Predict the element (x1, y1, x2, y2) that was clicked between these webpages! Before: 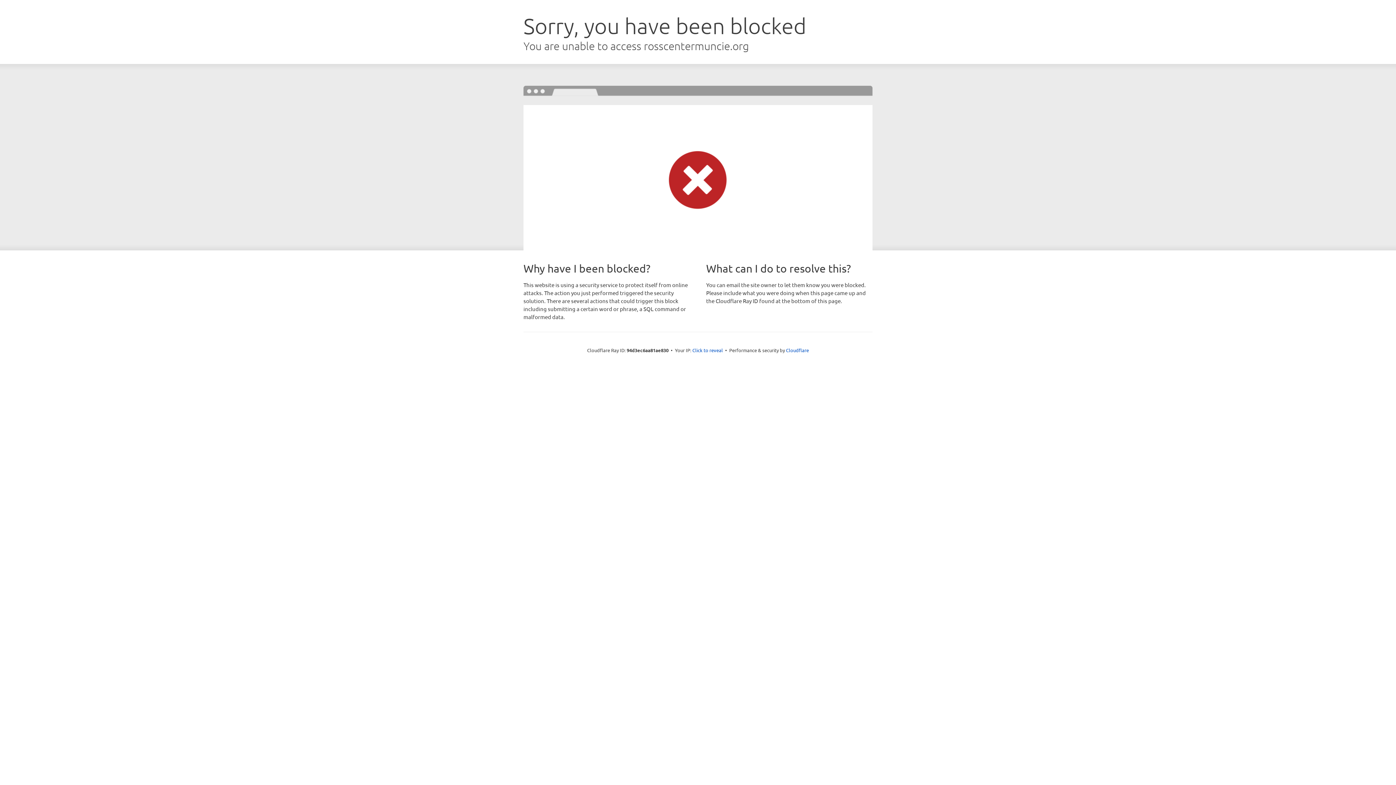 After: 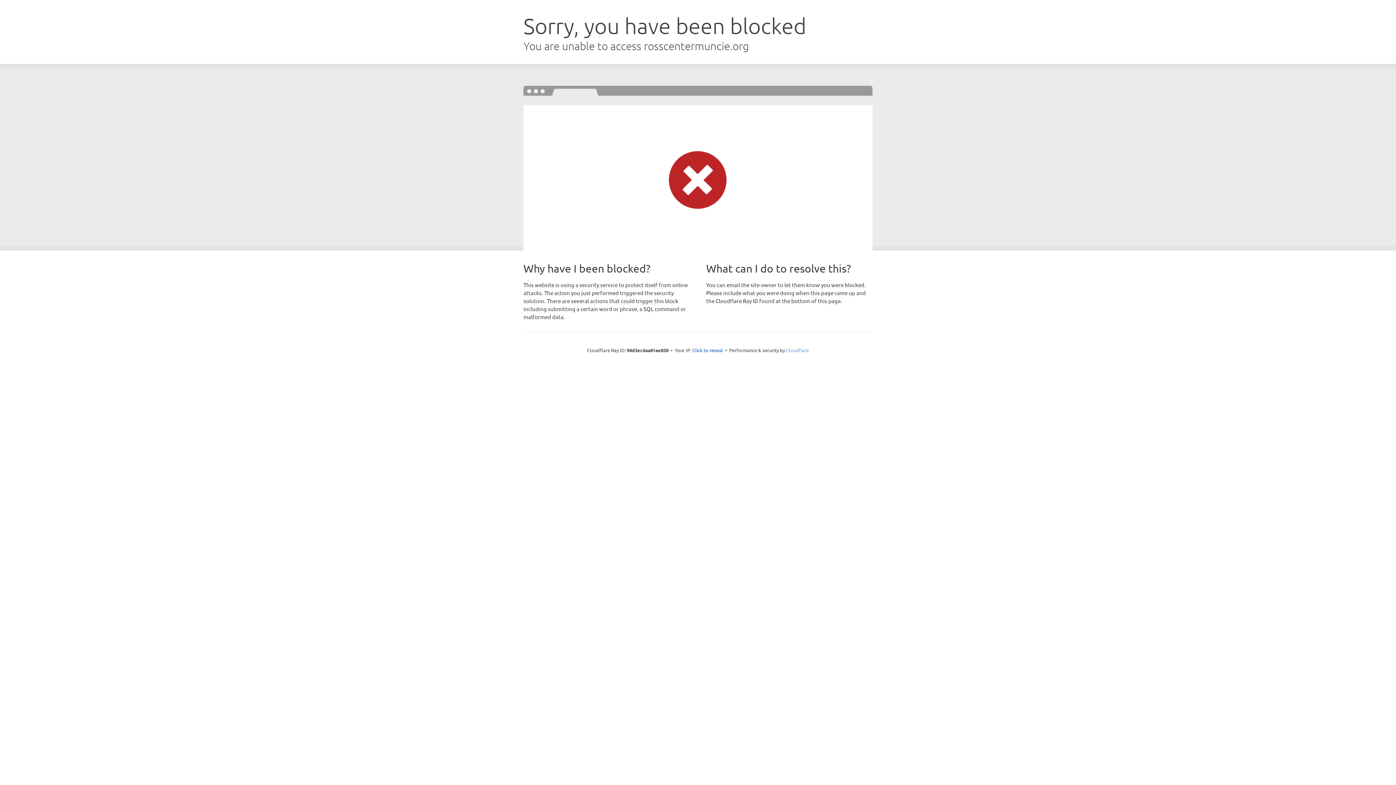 Action: label: Cloudflare bbox: (786, 347, 809, 353)